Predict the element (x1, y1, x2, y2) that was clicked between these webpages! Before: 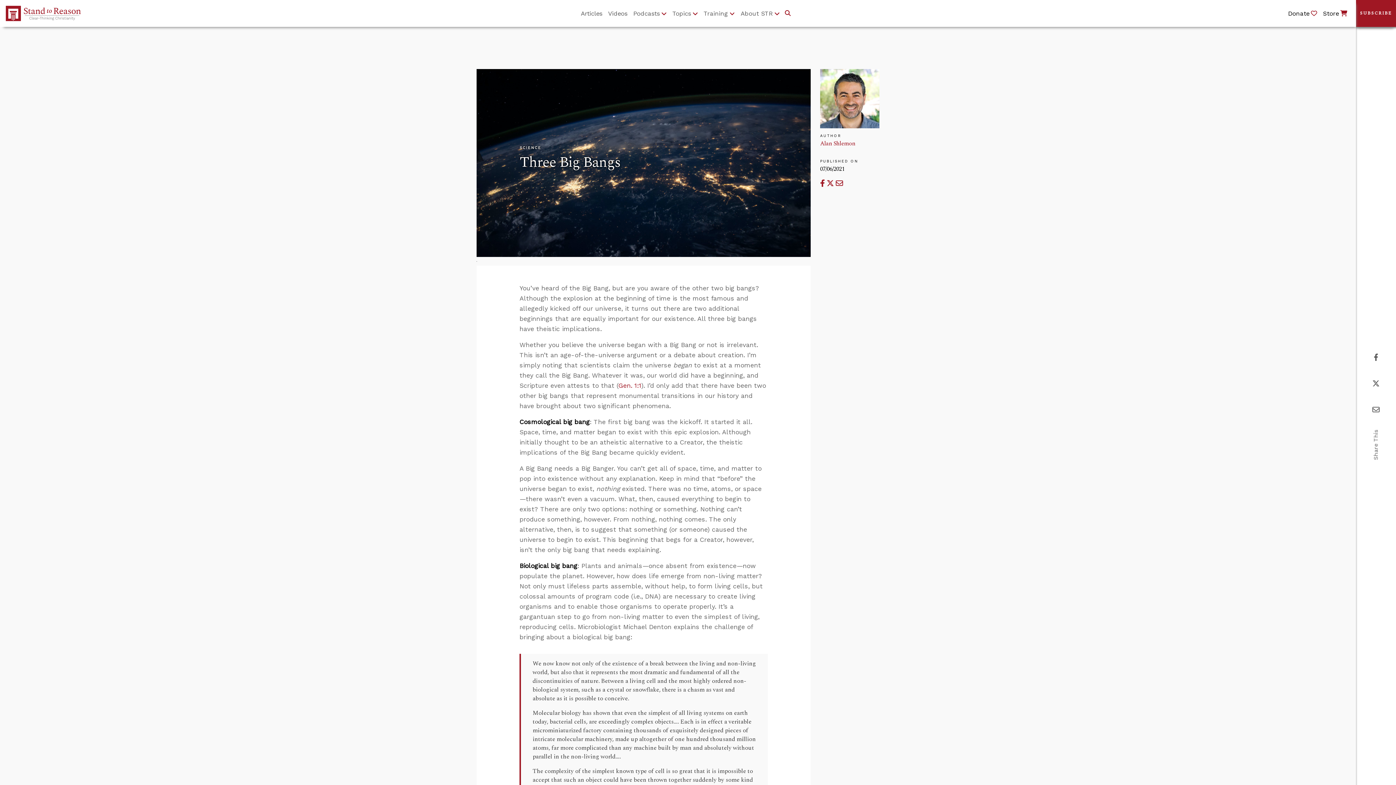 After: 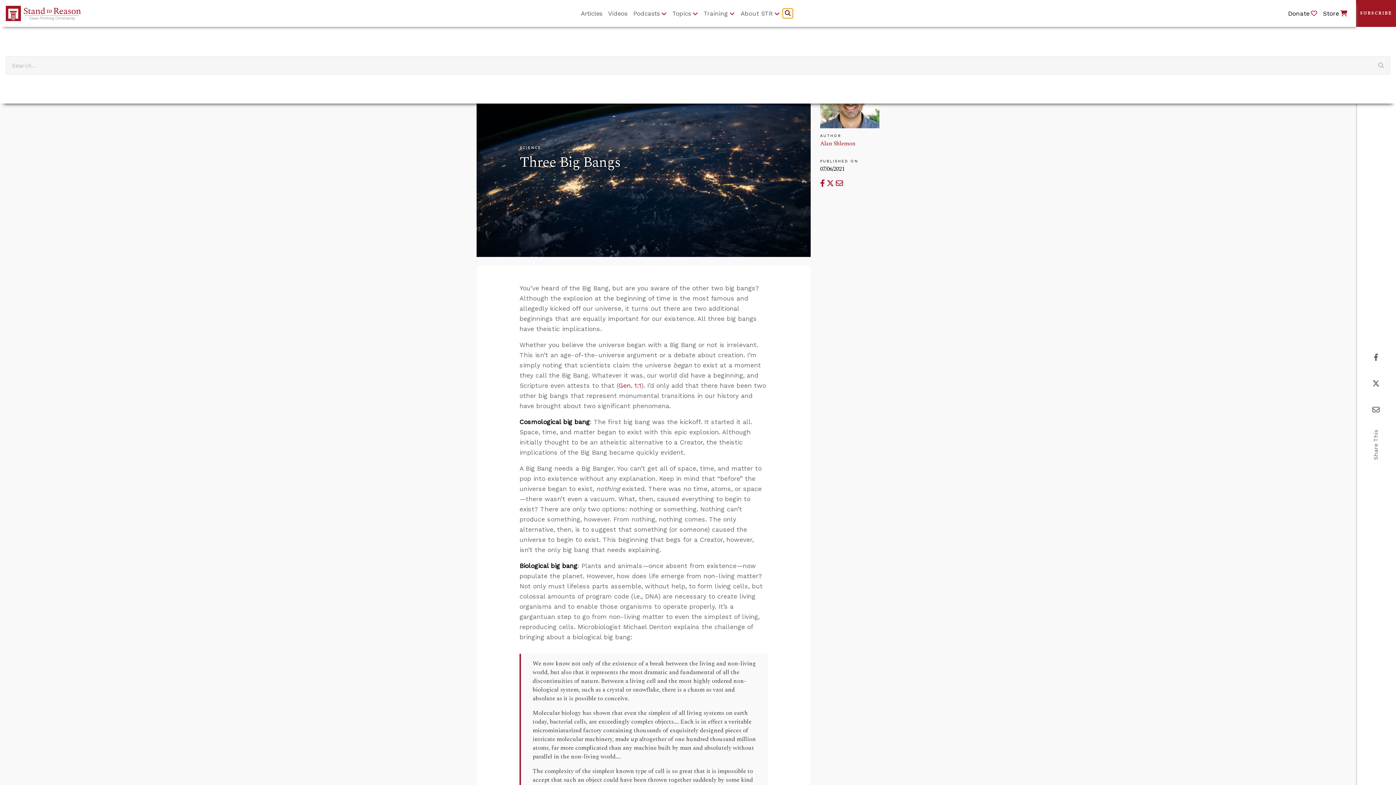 Action: label: Go to search box bbox: (783, 8, 793, 18)